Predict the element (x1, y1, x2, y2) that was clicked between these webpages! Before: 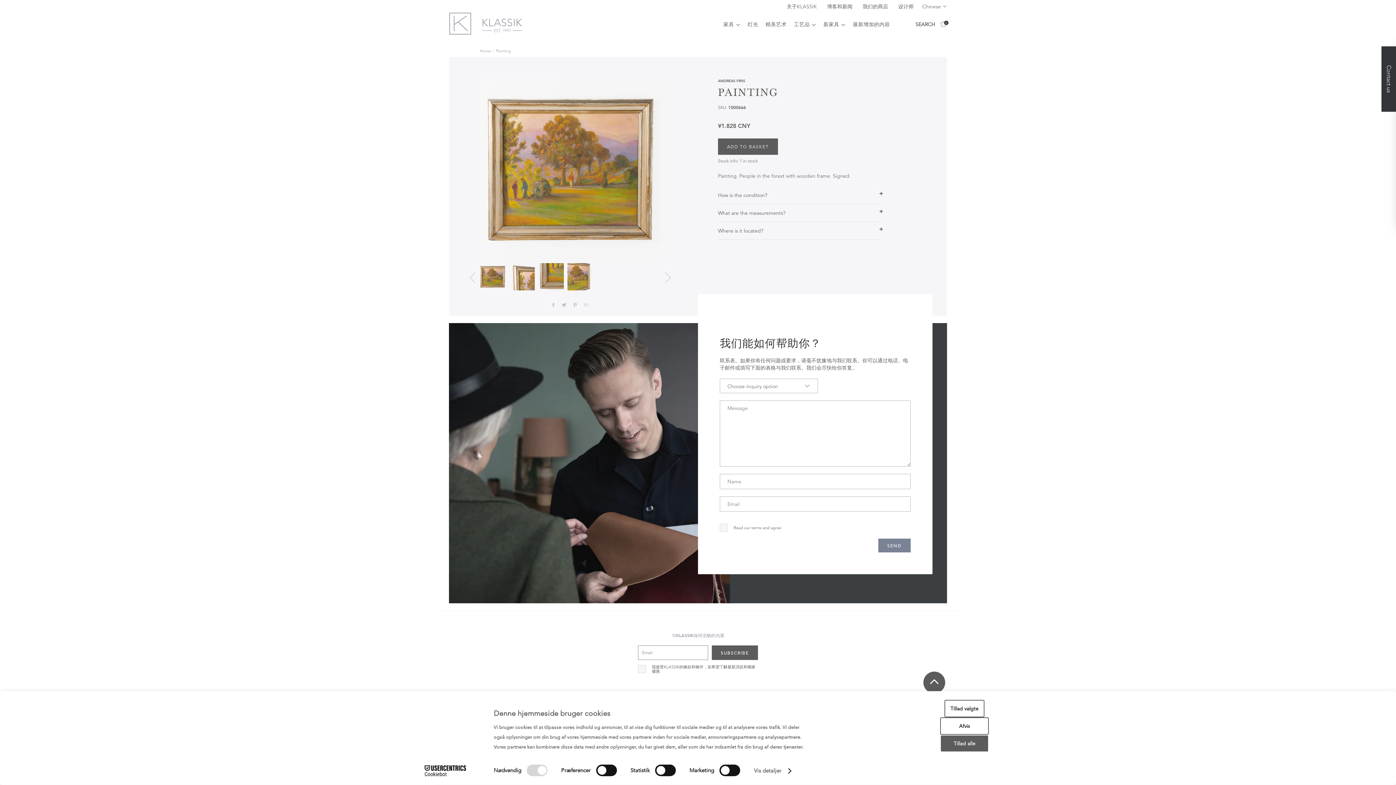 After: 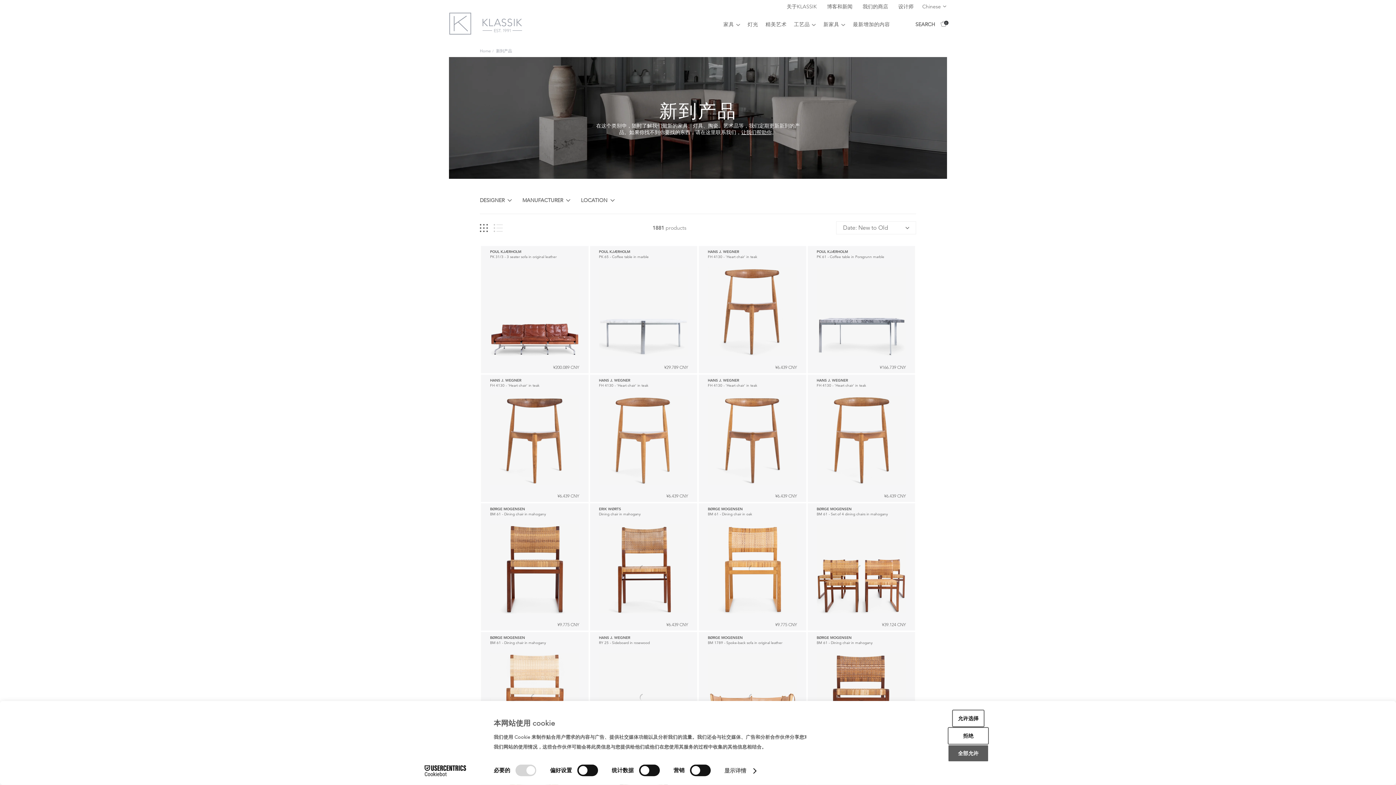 Action: label: 最新增加的内容 bbox: (853, 21, 890, 27)